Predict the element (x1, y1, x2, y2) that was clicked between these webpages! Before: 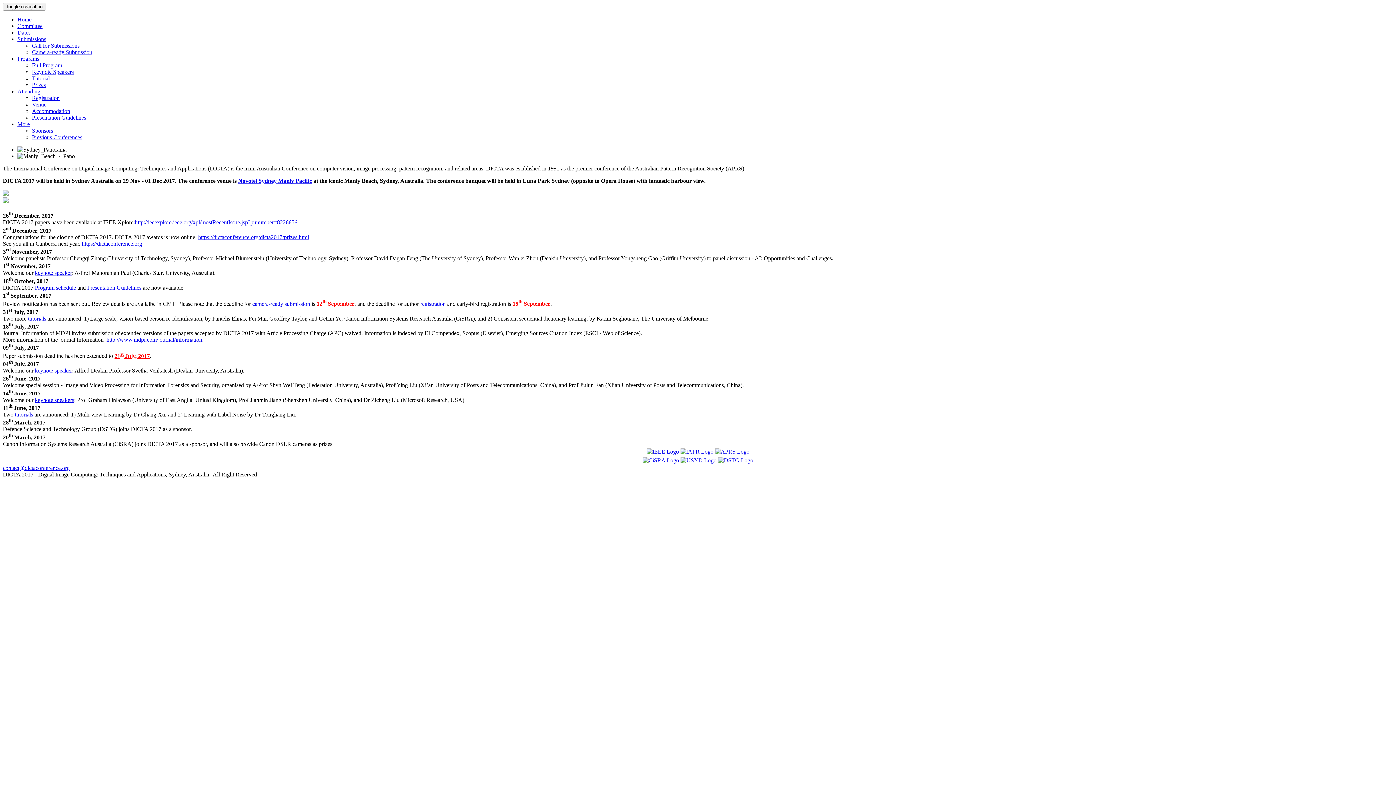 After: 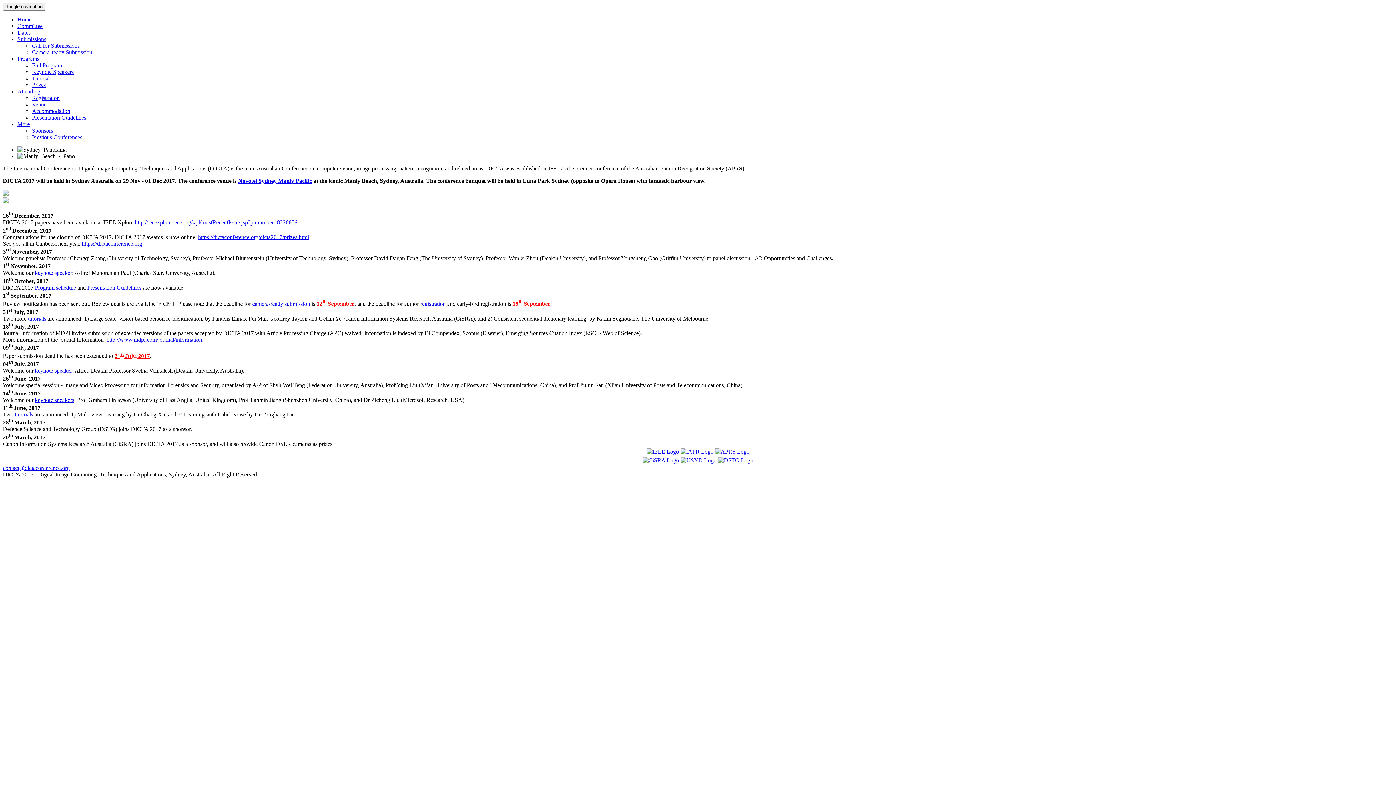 Action: bbox: (32, 81, 45, 88) label: Prizes